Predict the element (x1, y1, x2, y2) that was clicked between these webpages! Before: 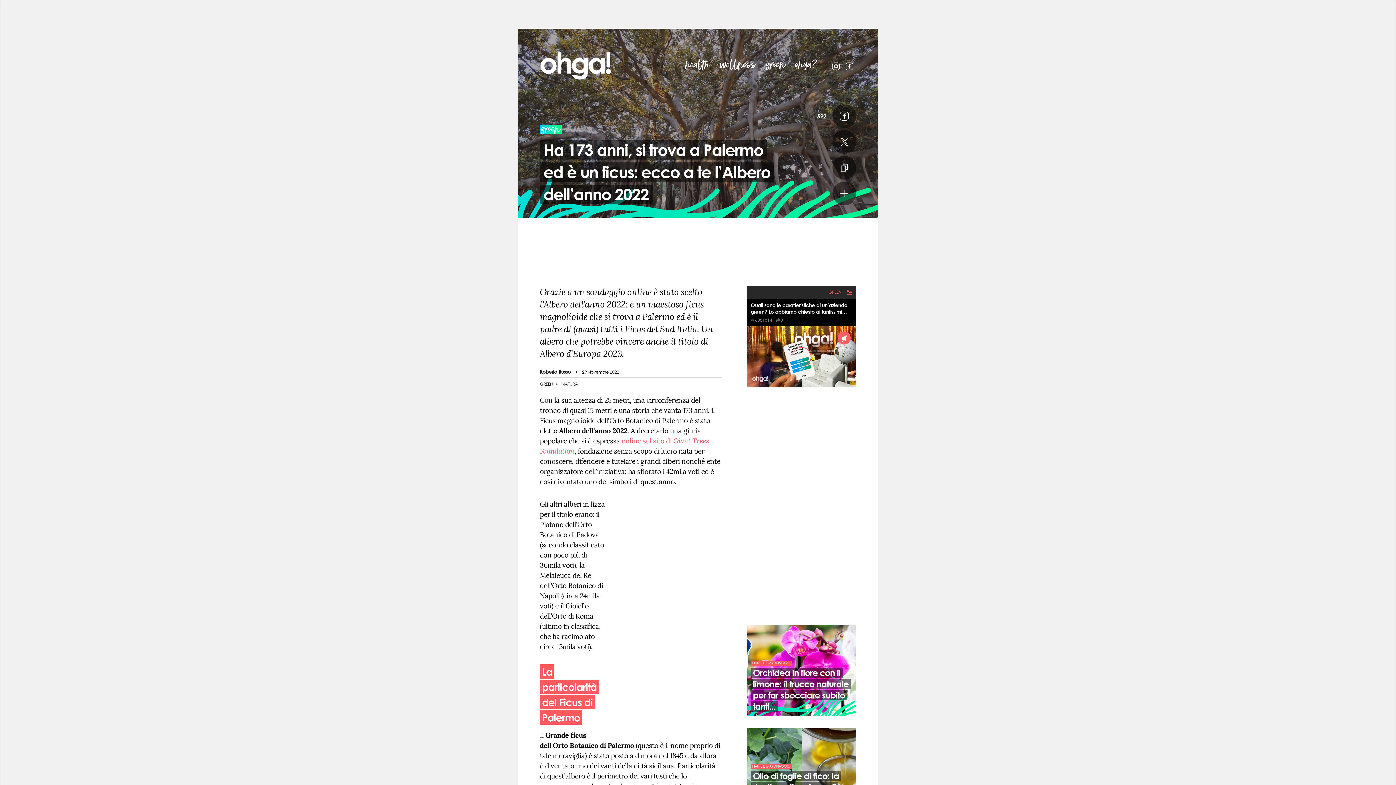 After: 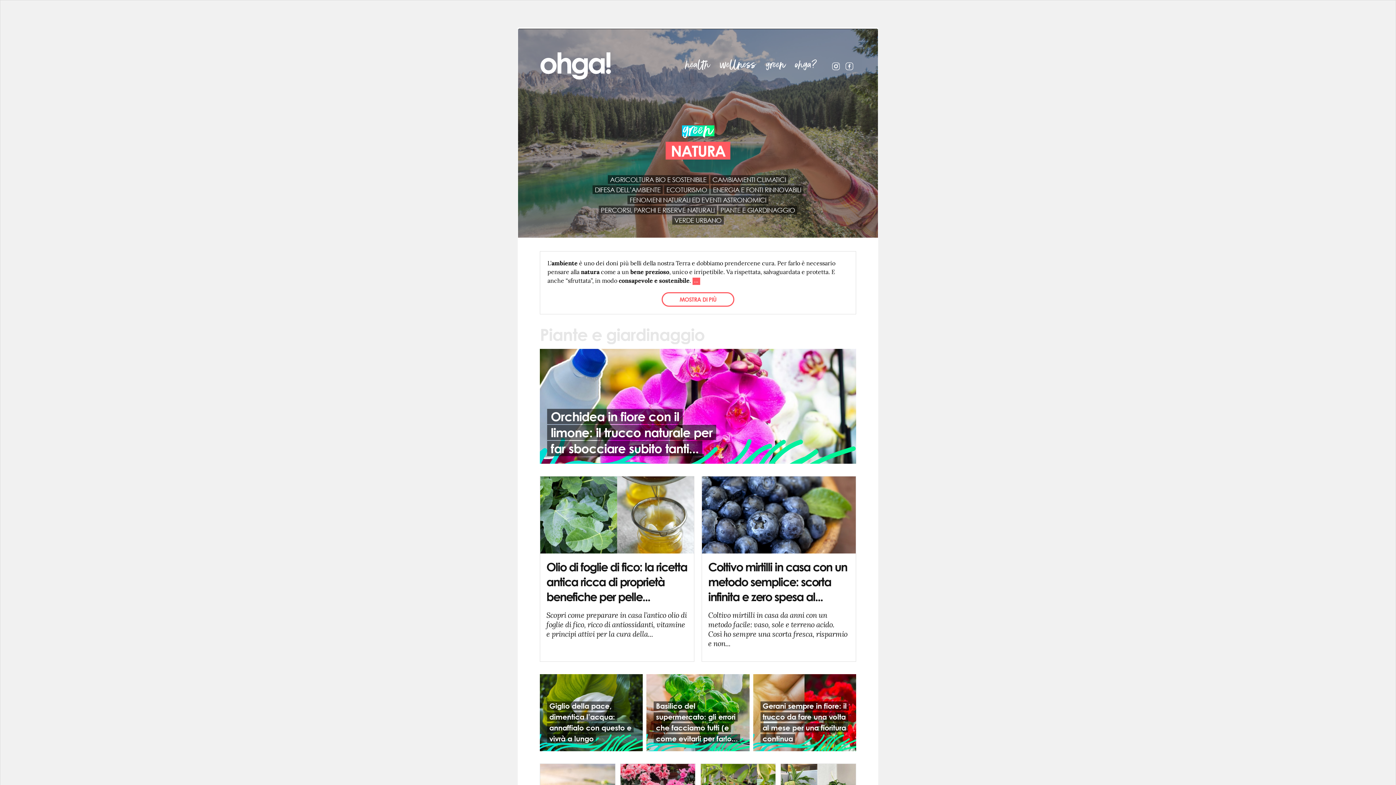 Action: bbox: (561, 381, 578, 387) label: Natura